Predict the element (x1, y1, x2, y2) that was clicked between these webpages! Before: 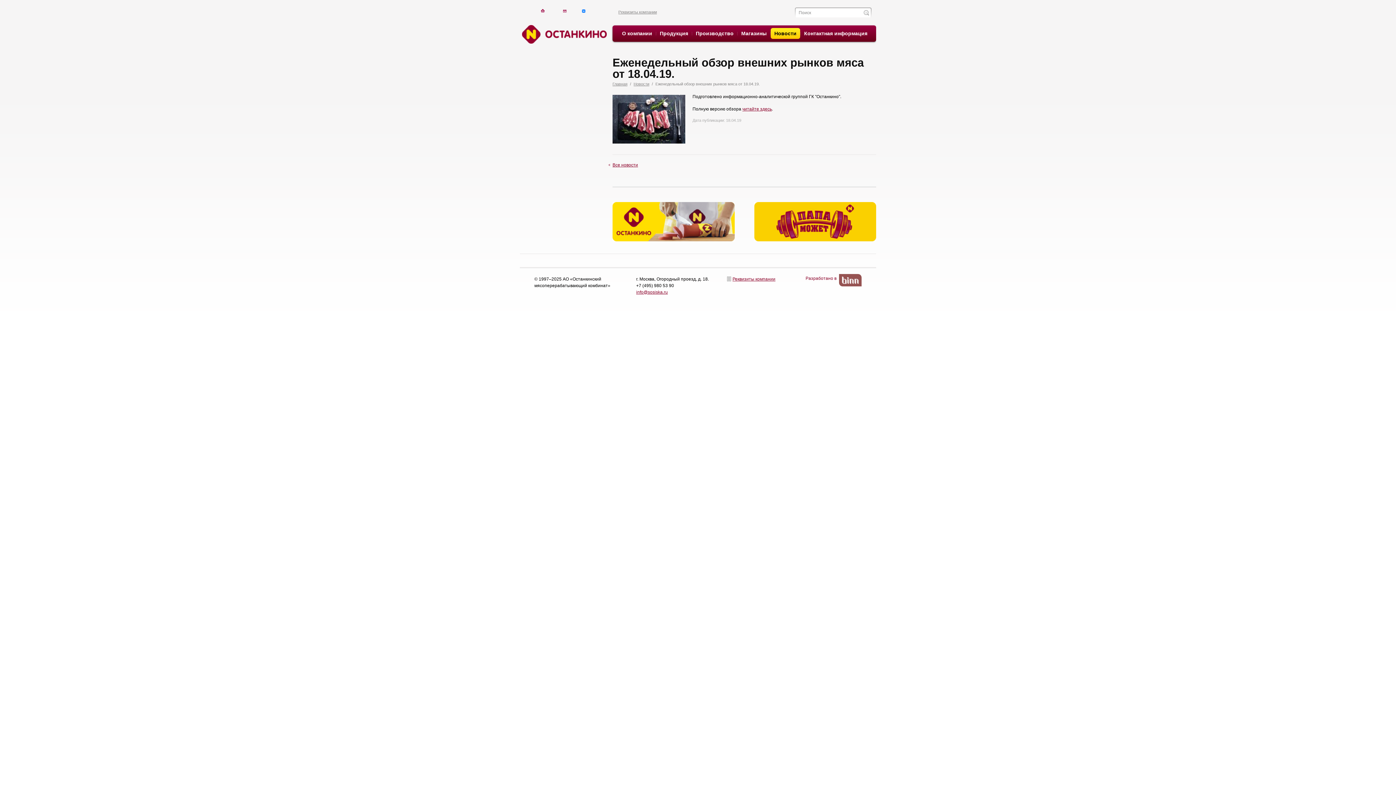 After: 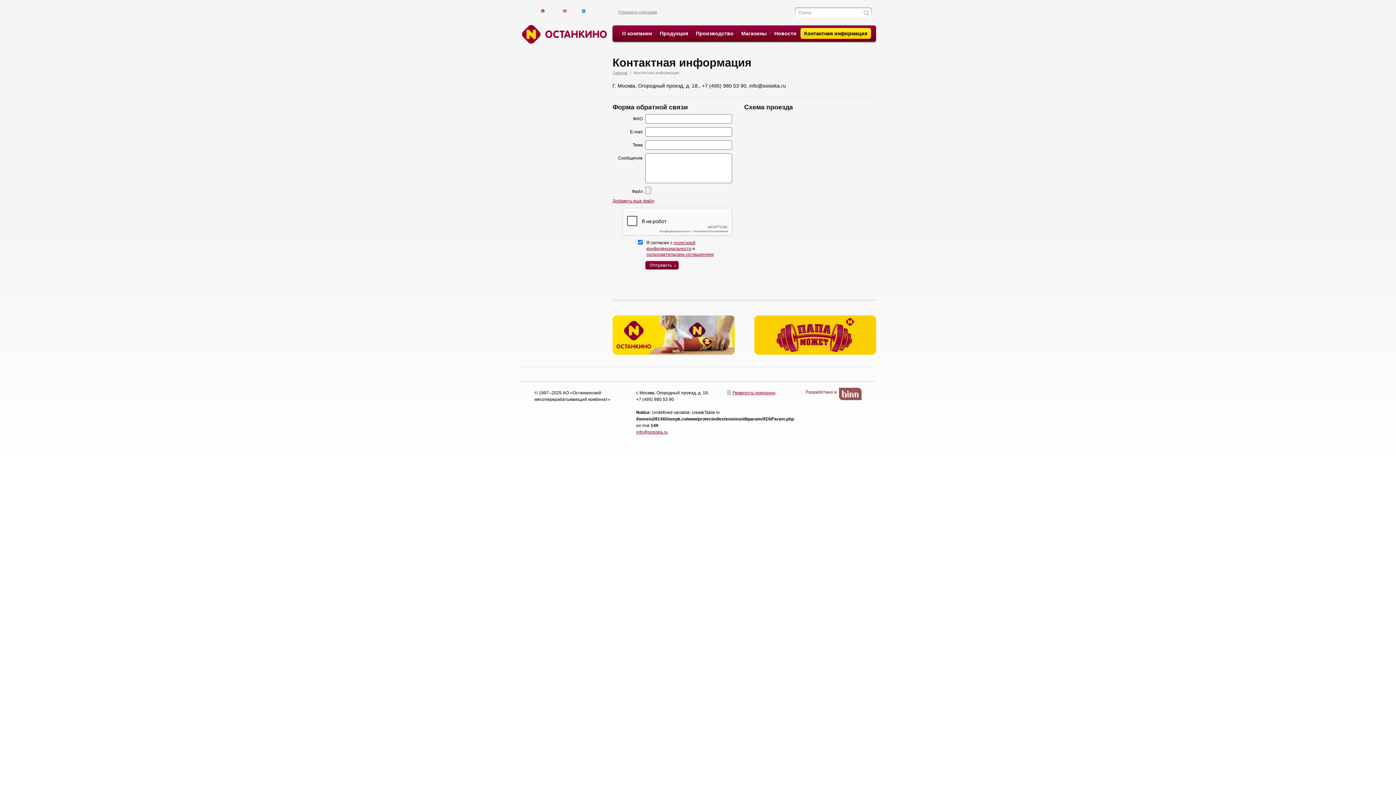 Action: bbox: (560, 7, 569, 14) label: Написать письмо